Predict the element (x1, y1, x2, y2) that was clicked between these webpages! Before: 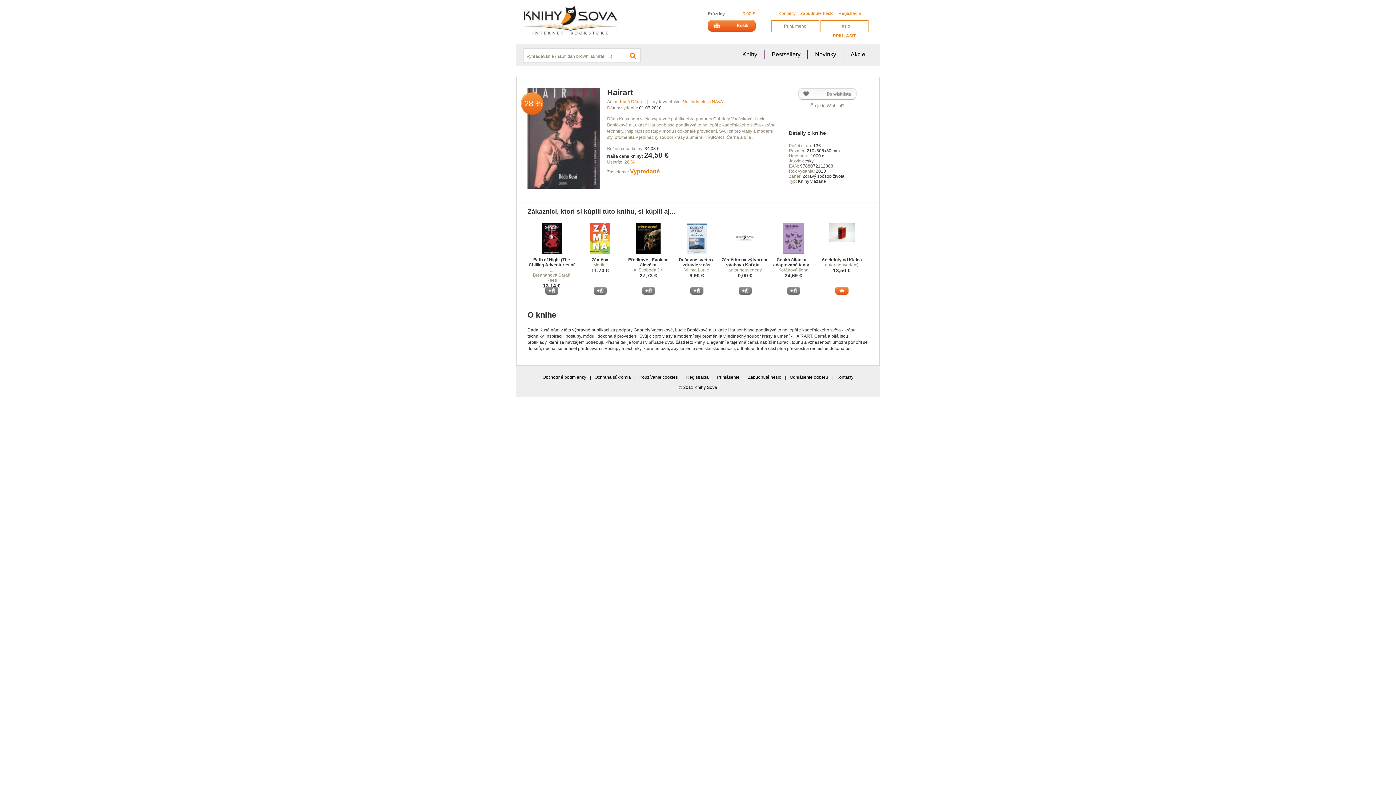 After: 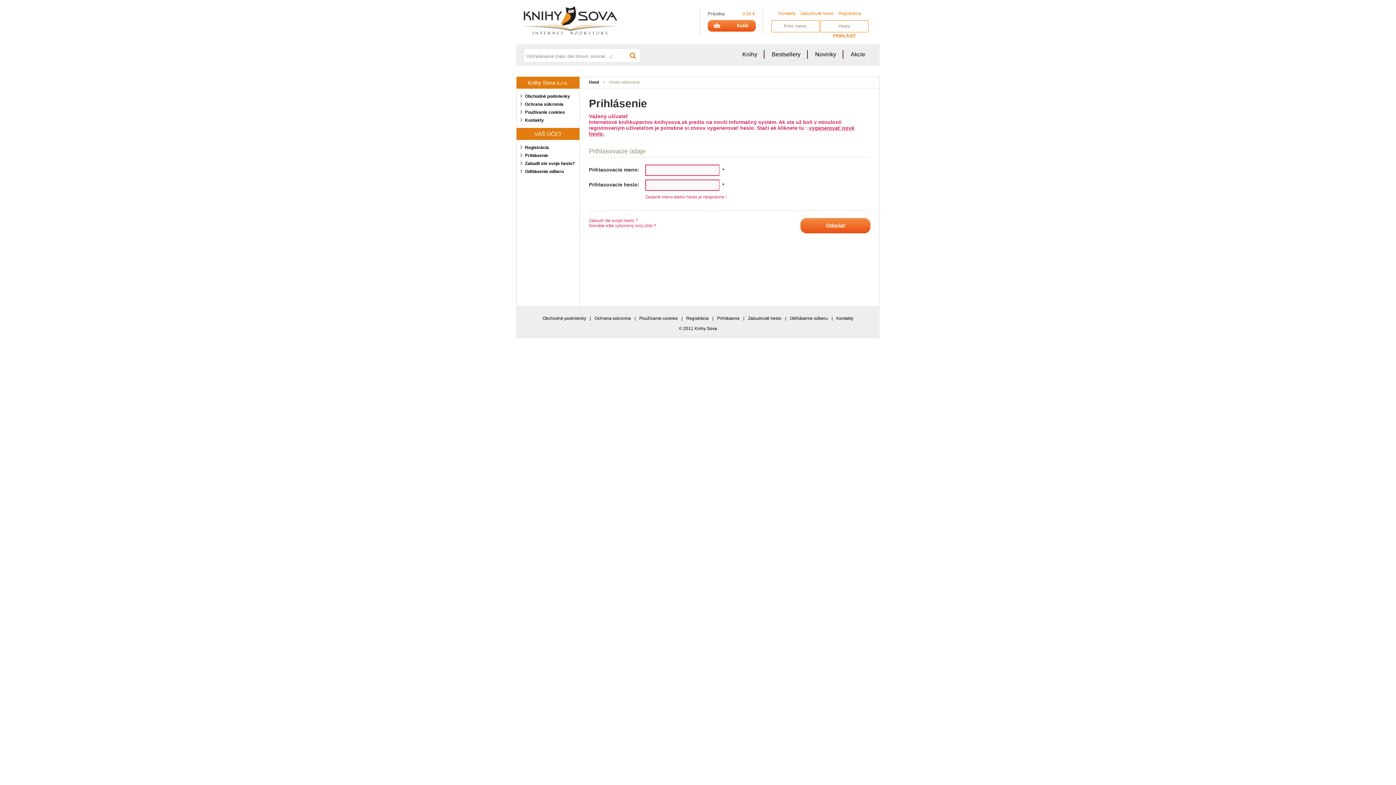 Action: label: PRIHLÁSIŤ bbox: (830, 32, 858, 39)